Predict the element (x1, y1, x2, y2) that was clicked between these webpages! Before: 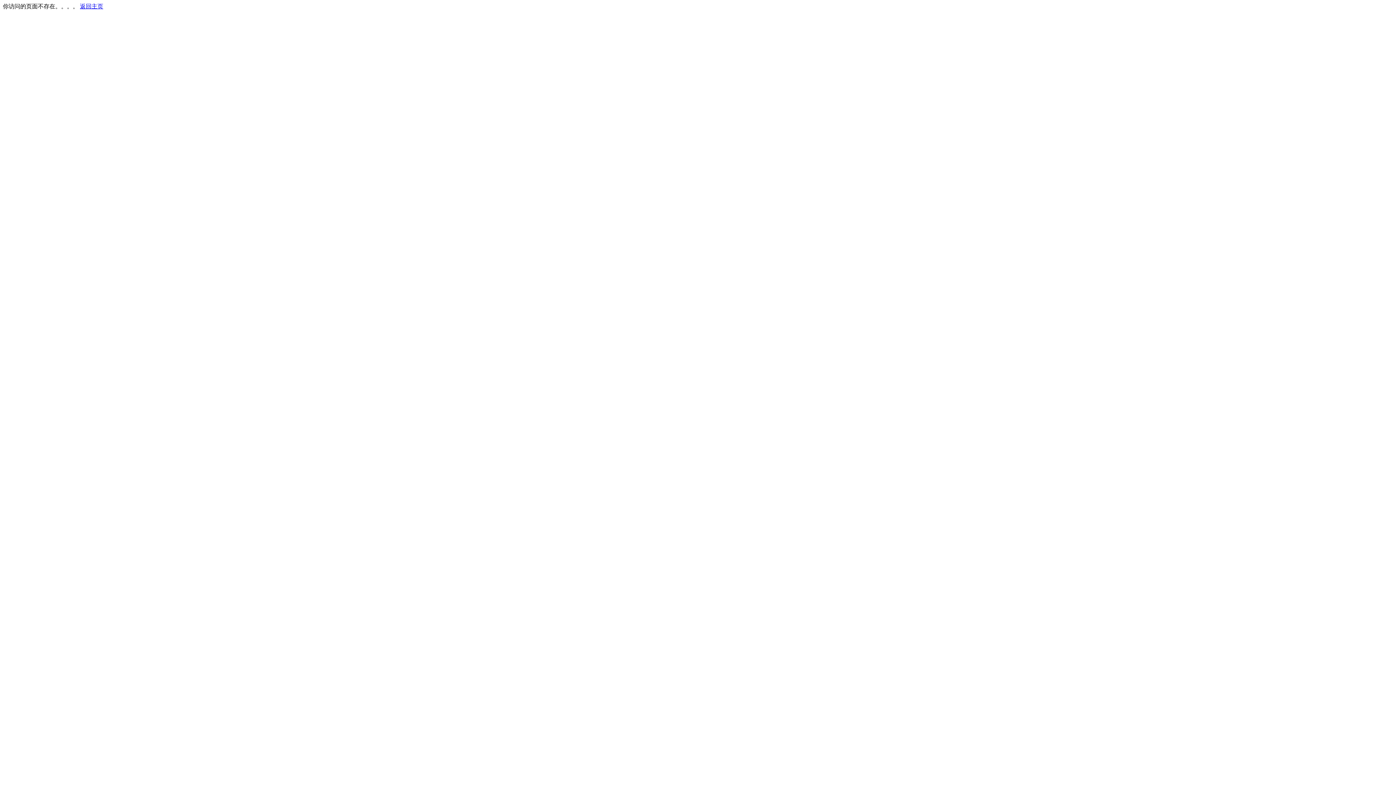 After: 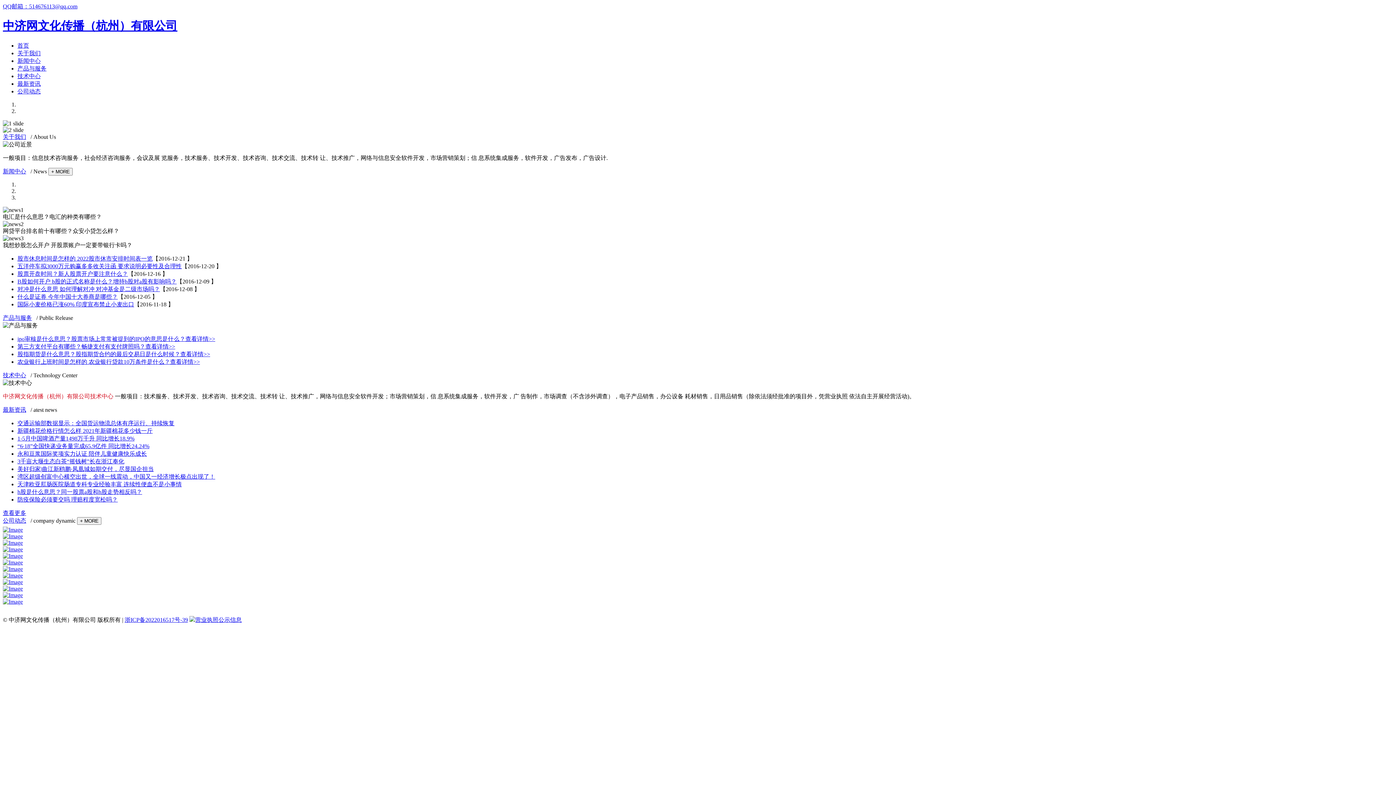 Action: label: 返回主页 bbox: (80, 3, 103, 9)